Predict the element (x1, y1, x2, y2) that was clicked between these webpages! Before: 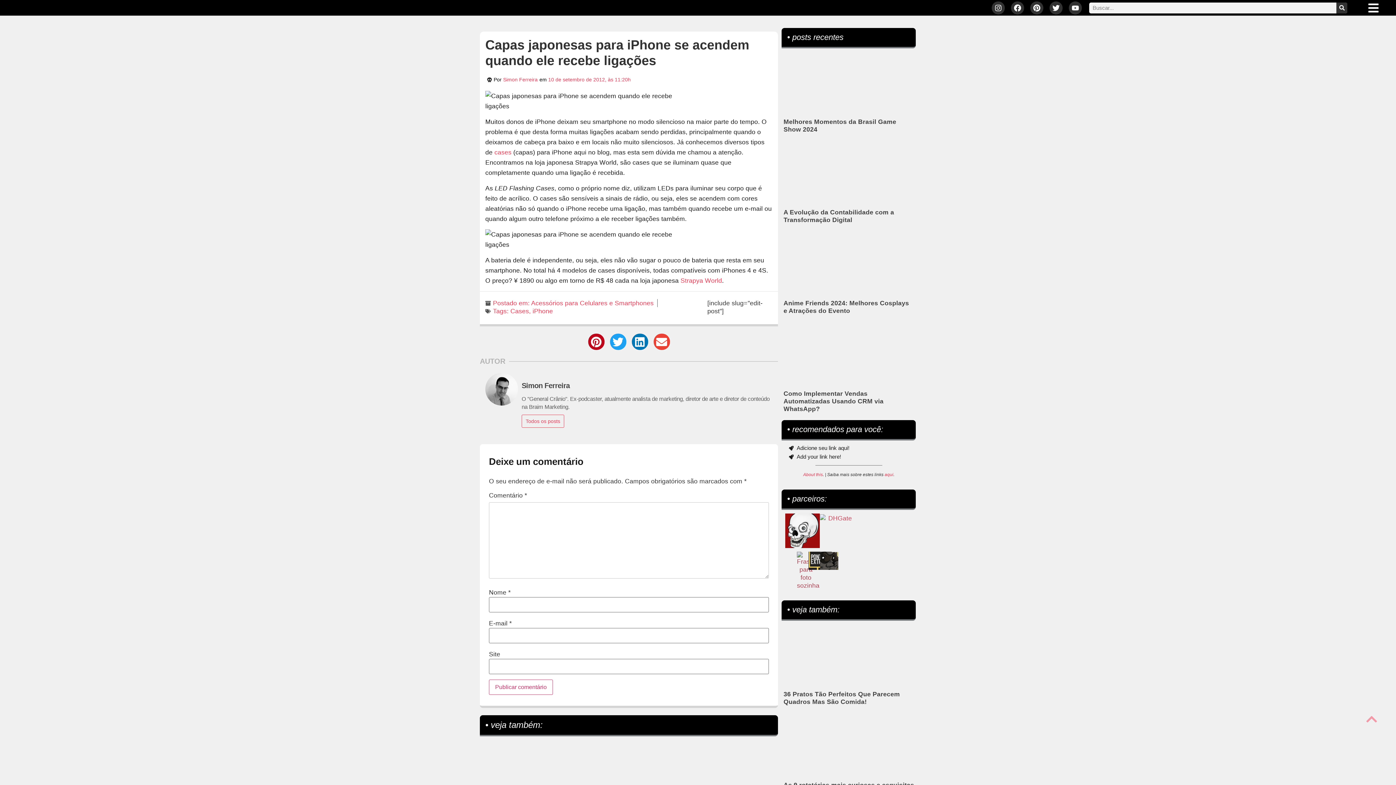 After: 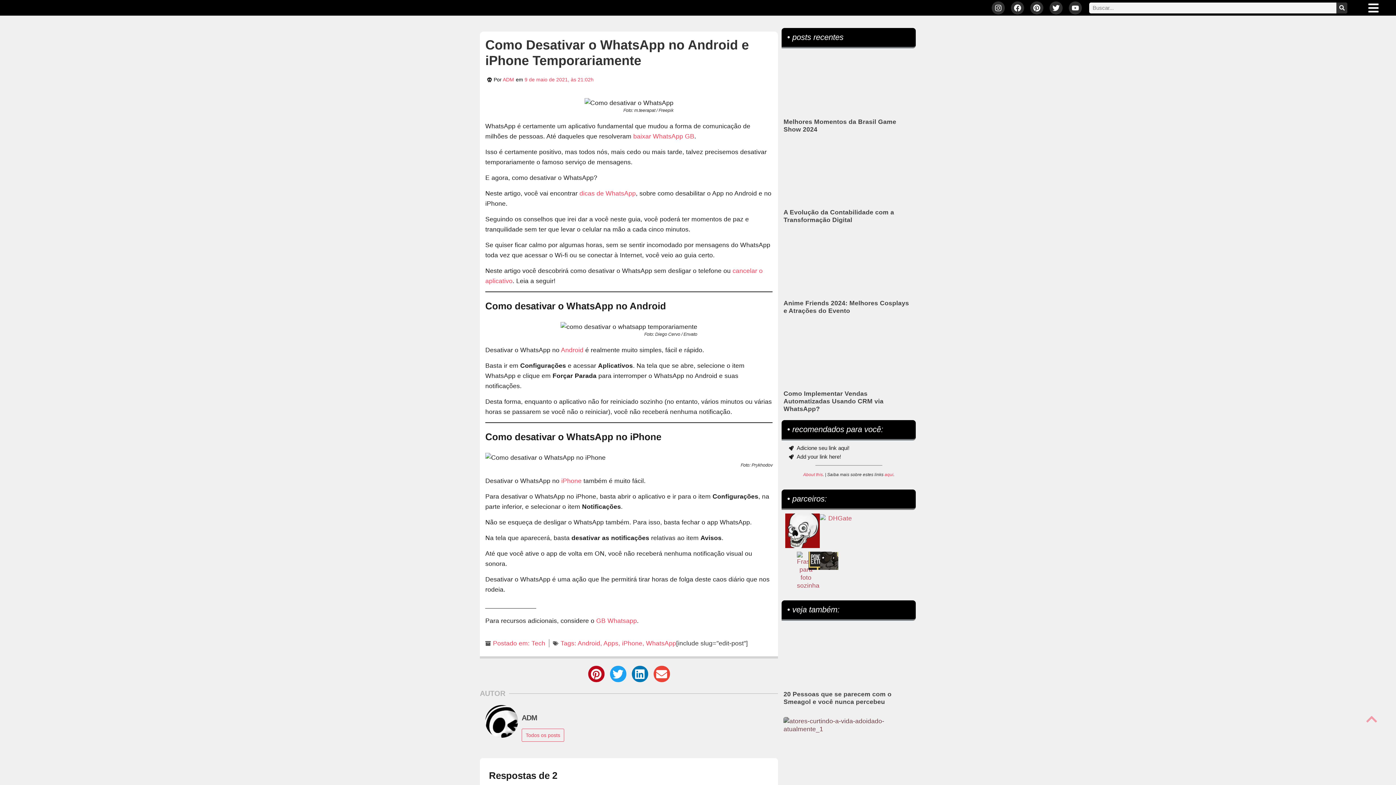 Action: bbox: (687, 745, 776, 807)